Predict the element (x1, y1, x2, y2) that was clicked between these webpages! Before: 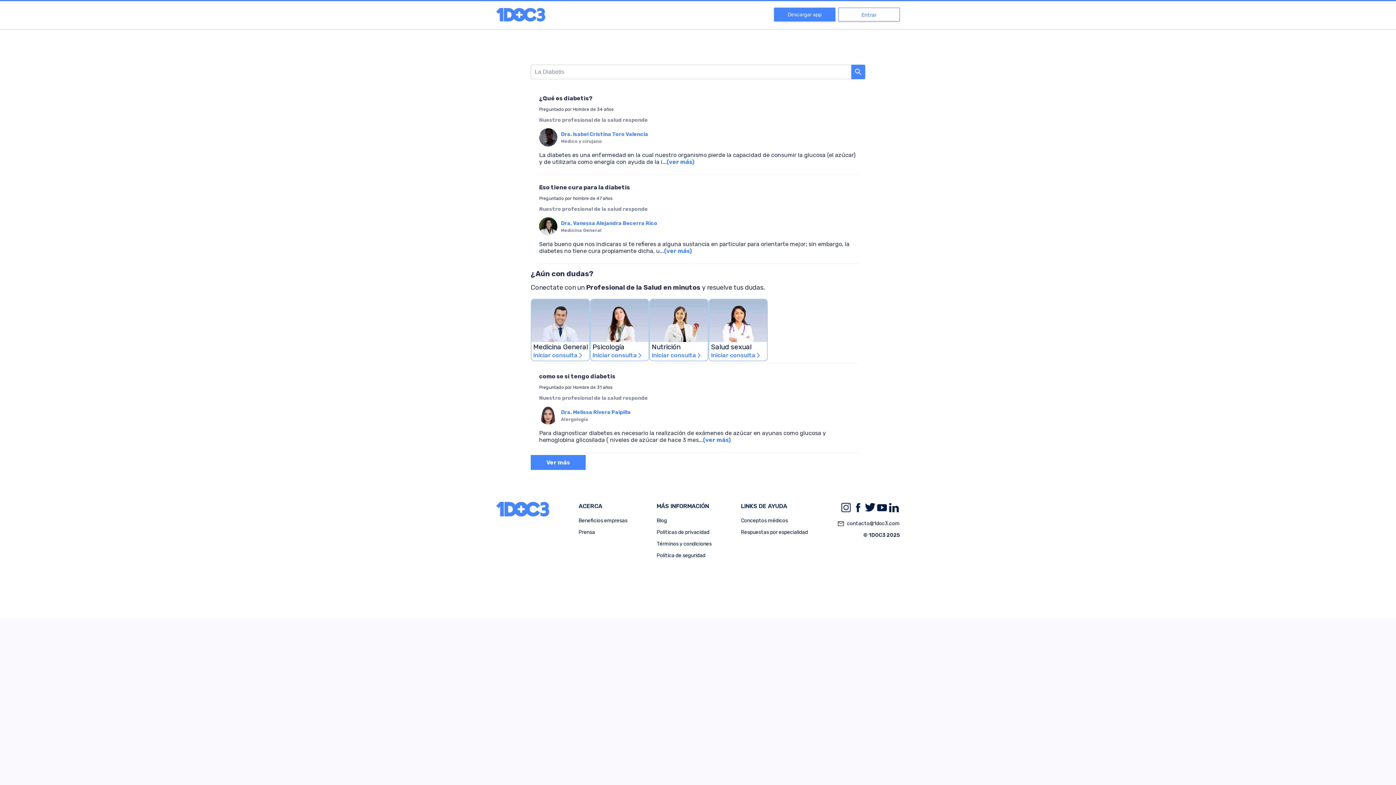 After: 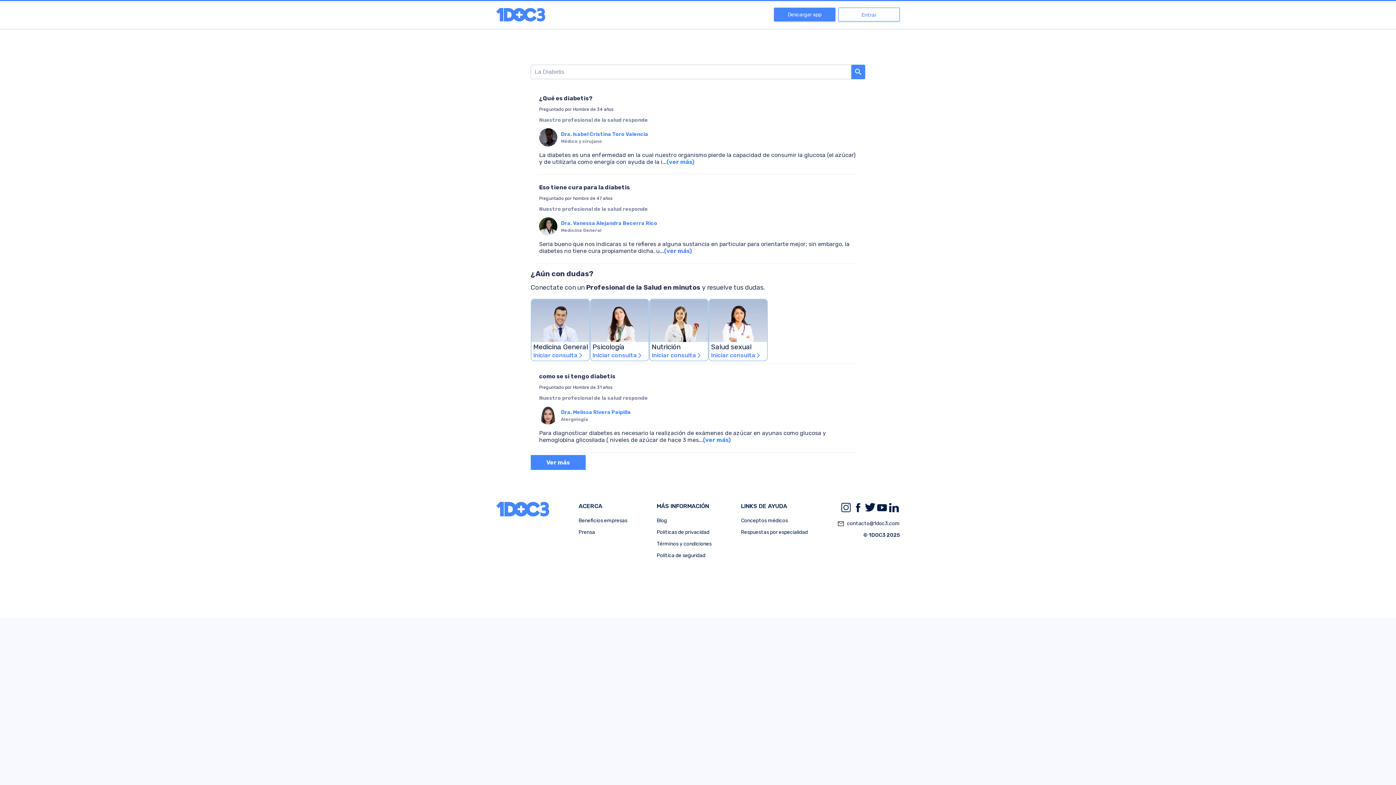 Action: bbox: (852, 502, 864, 515)